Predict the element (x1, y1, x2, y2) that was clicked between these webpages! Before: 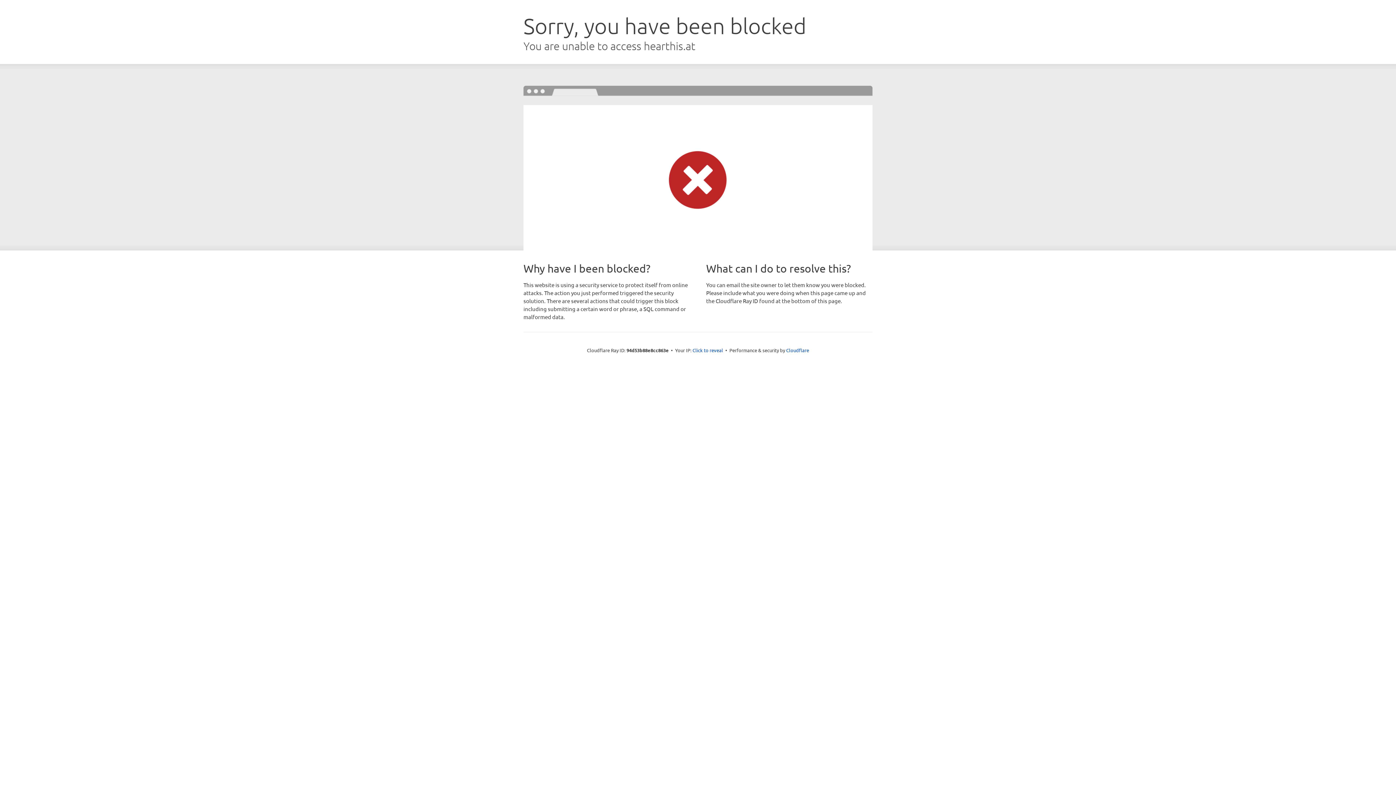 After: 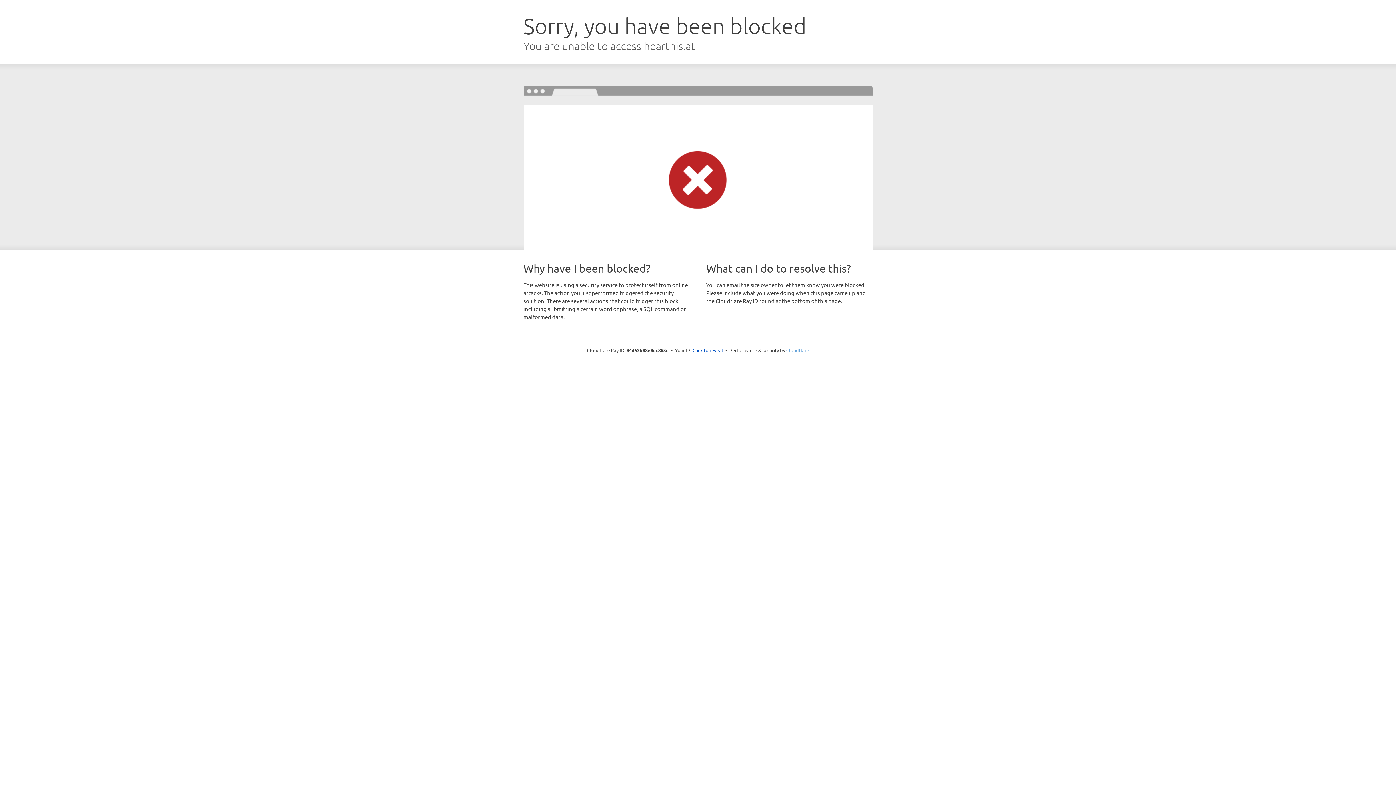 Action: label: Cloudflare bbox: (786, 347, 809, 353)